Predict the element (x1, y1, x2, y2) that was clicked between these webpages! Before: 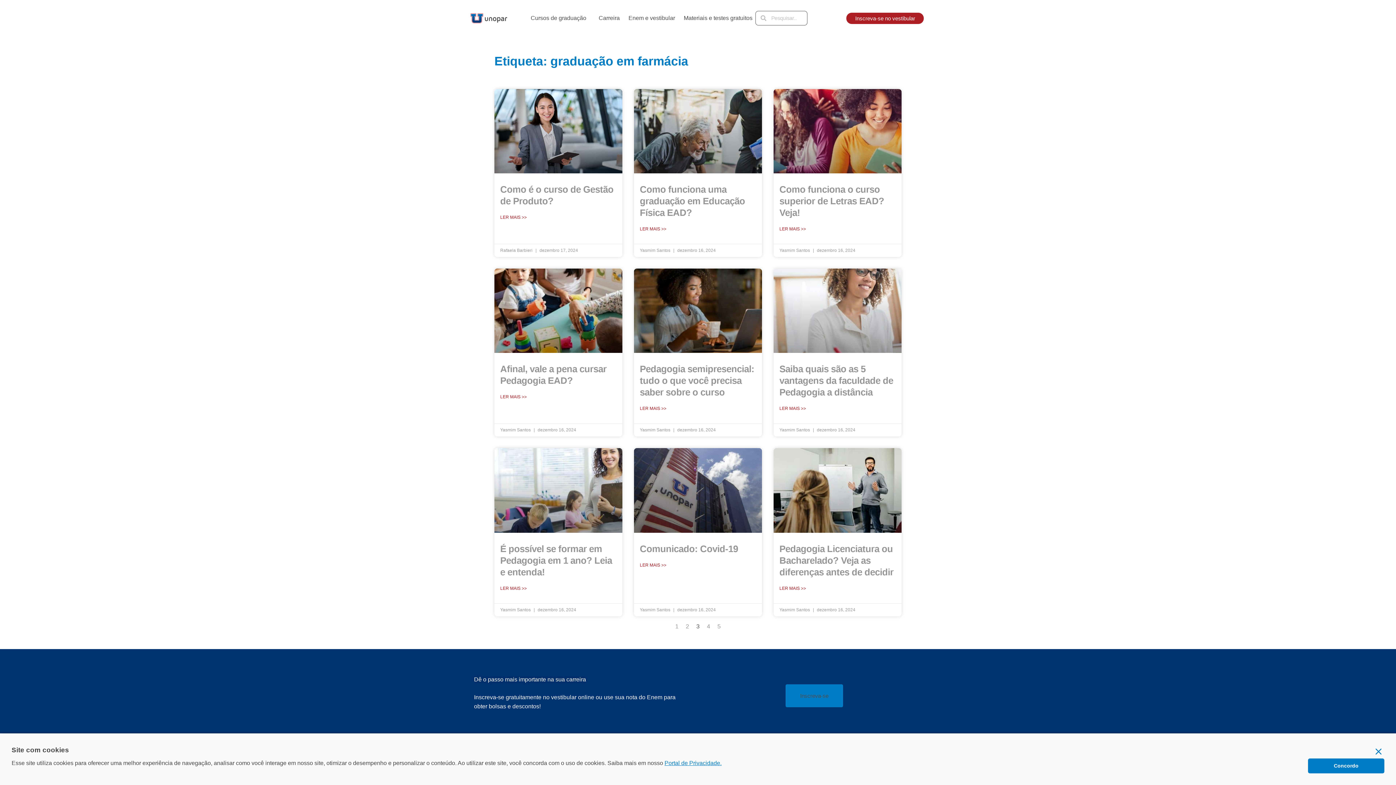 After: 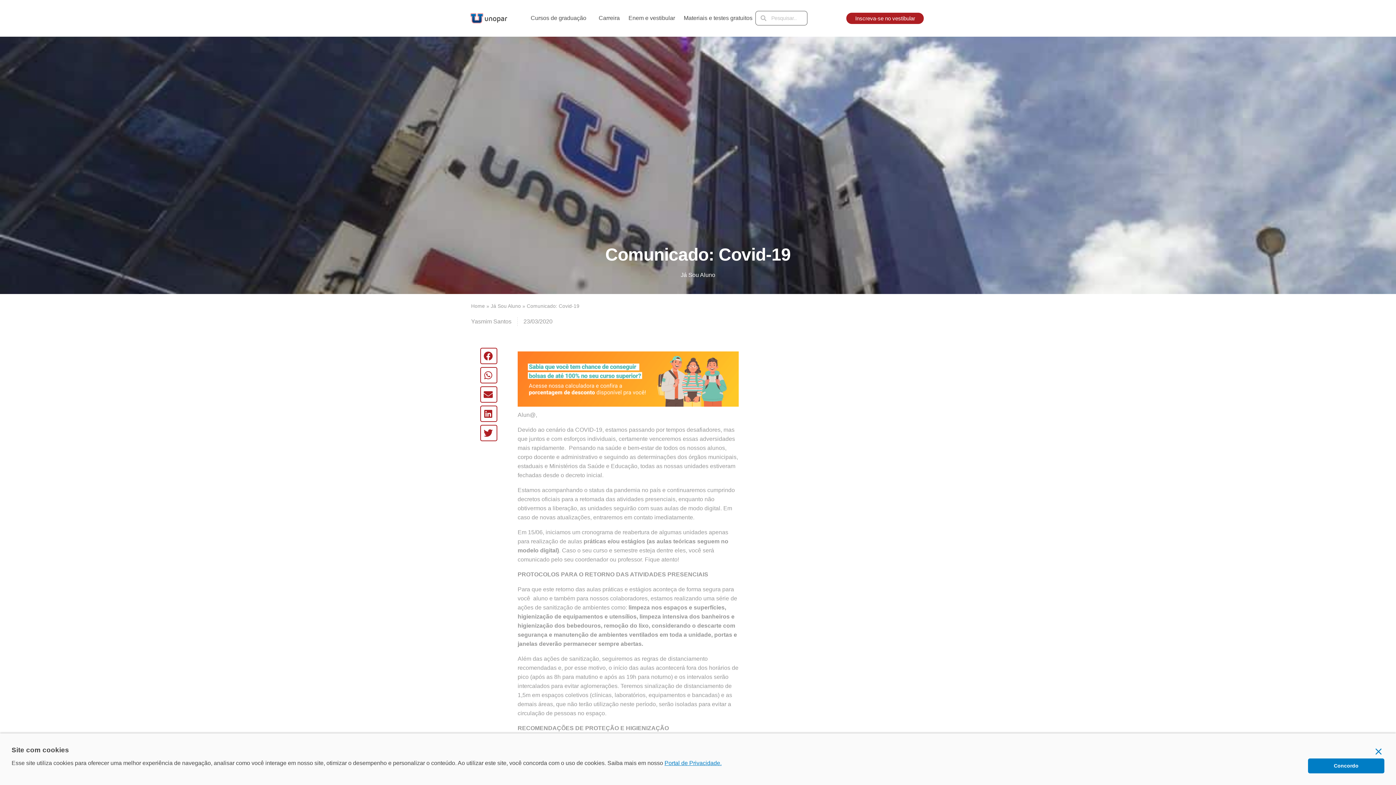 Action: bbox: (640, 562, 666, 568) label: Leia mais sobre Comunicado: Covid-19